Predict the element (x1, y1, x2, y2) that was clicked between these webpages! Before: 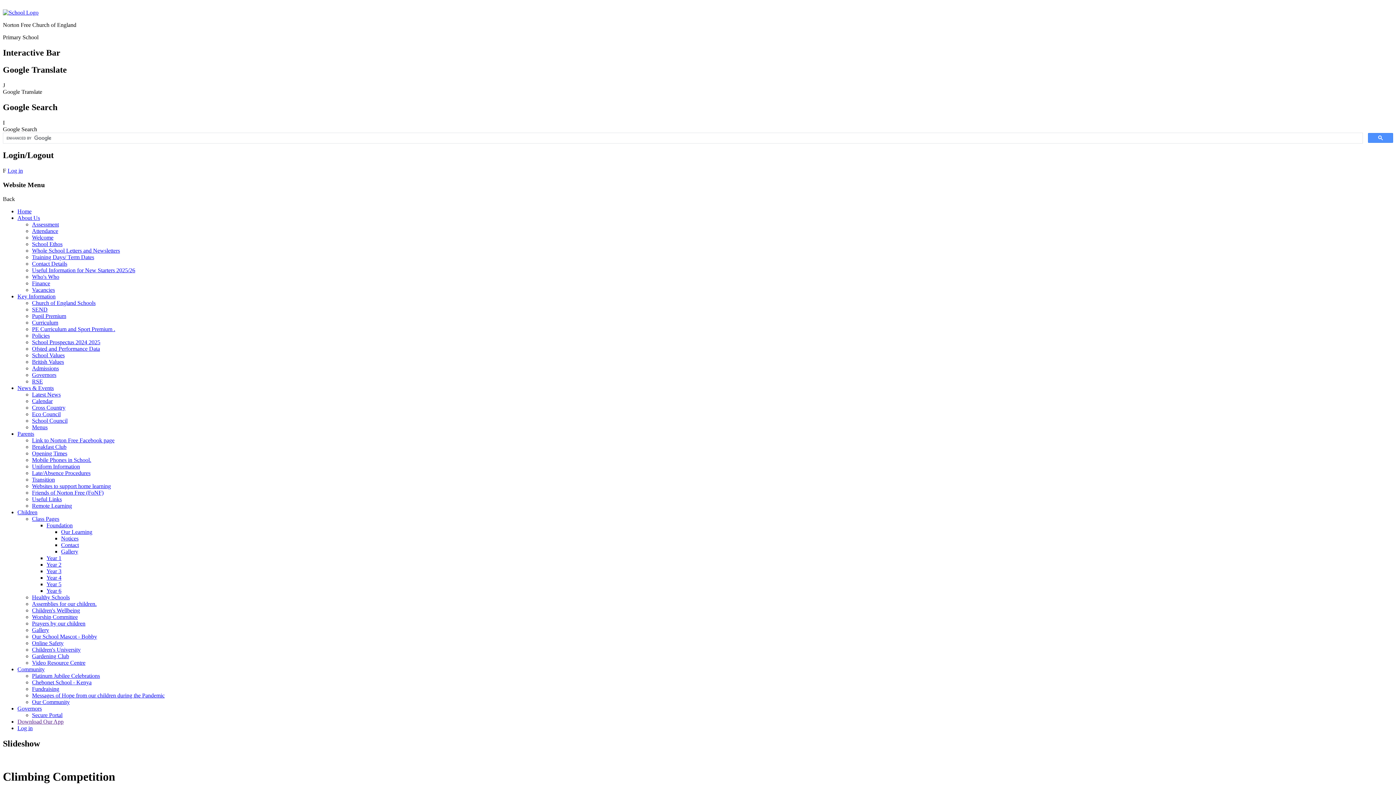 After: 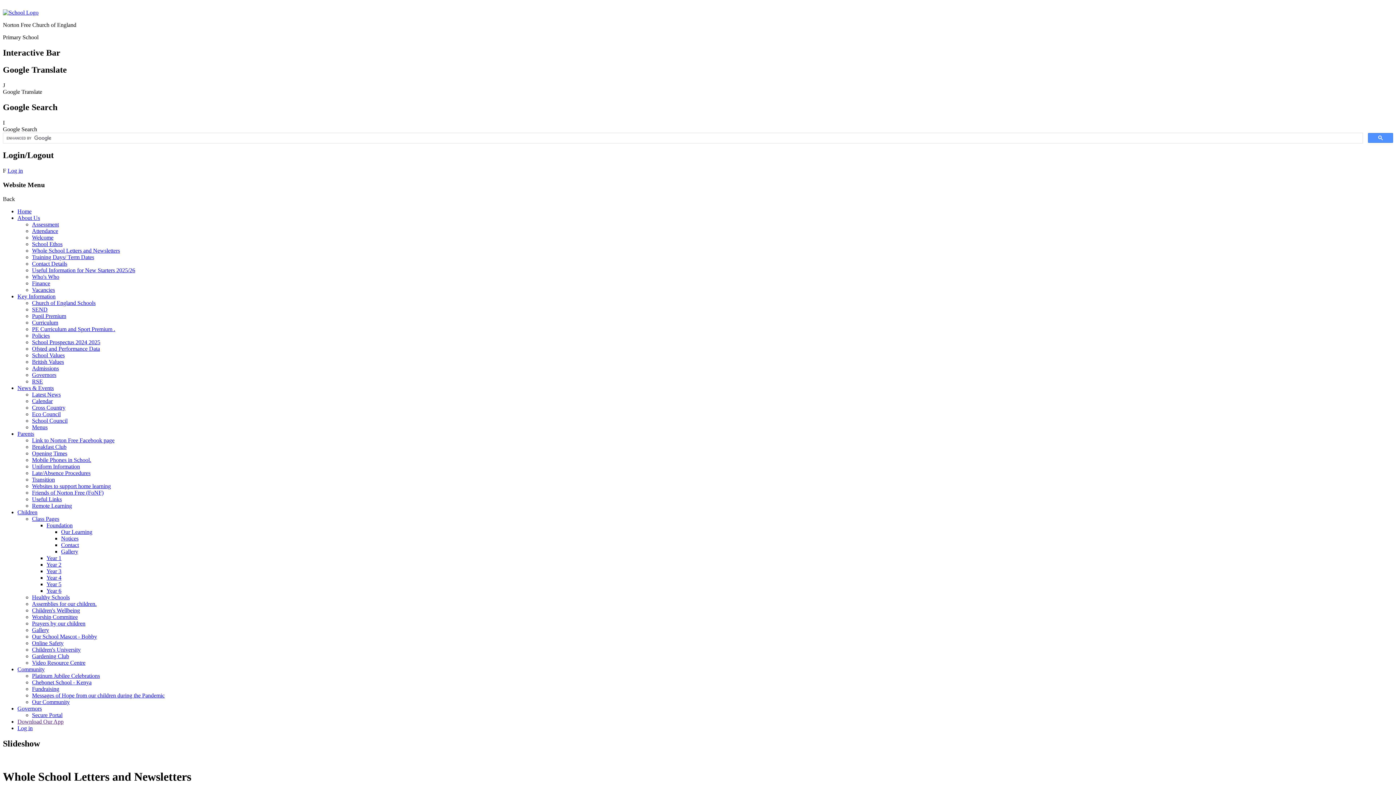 Action: bbox: (32, 247, 120, 253) label: Whole School Letters and Newsletters